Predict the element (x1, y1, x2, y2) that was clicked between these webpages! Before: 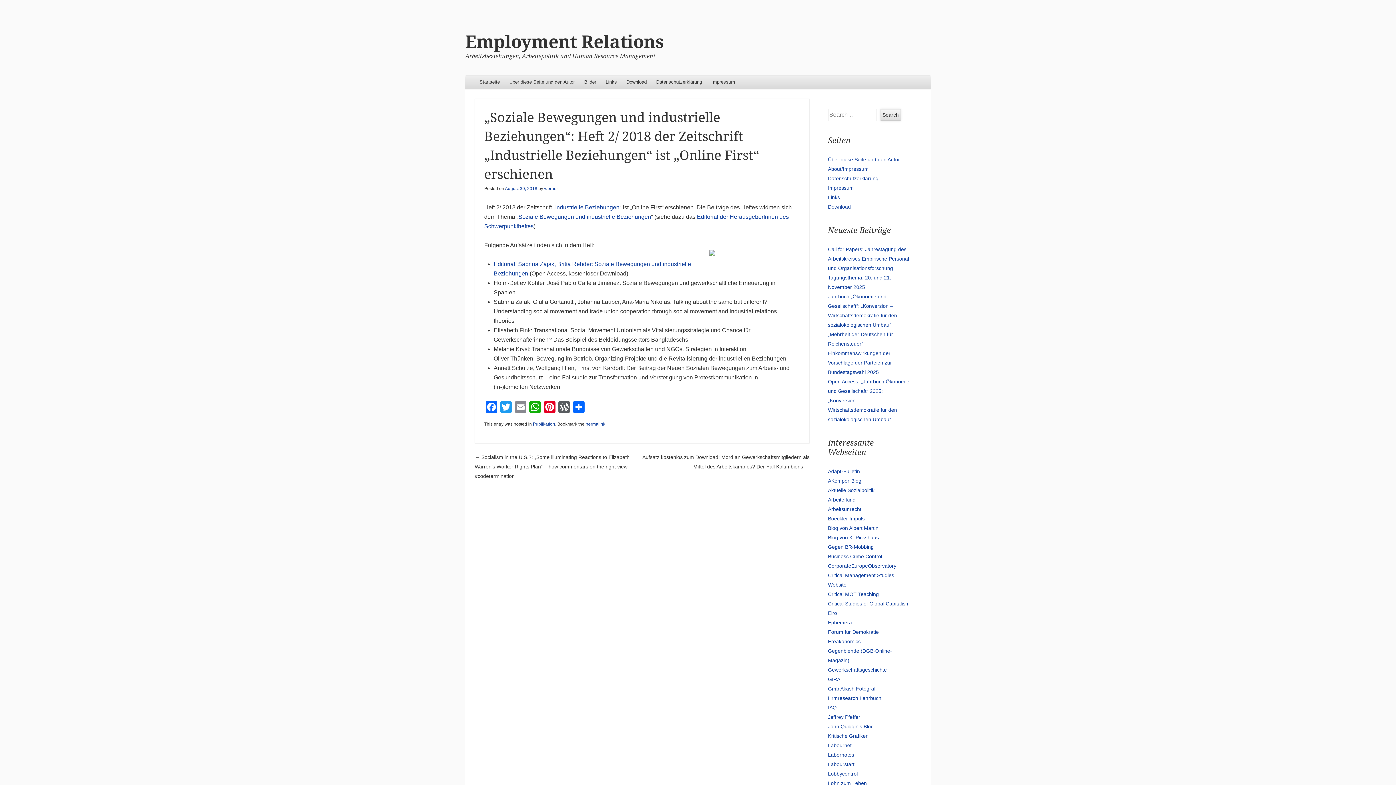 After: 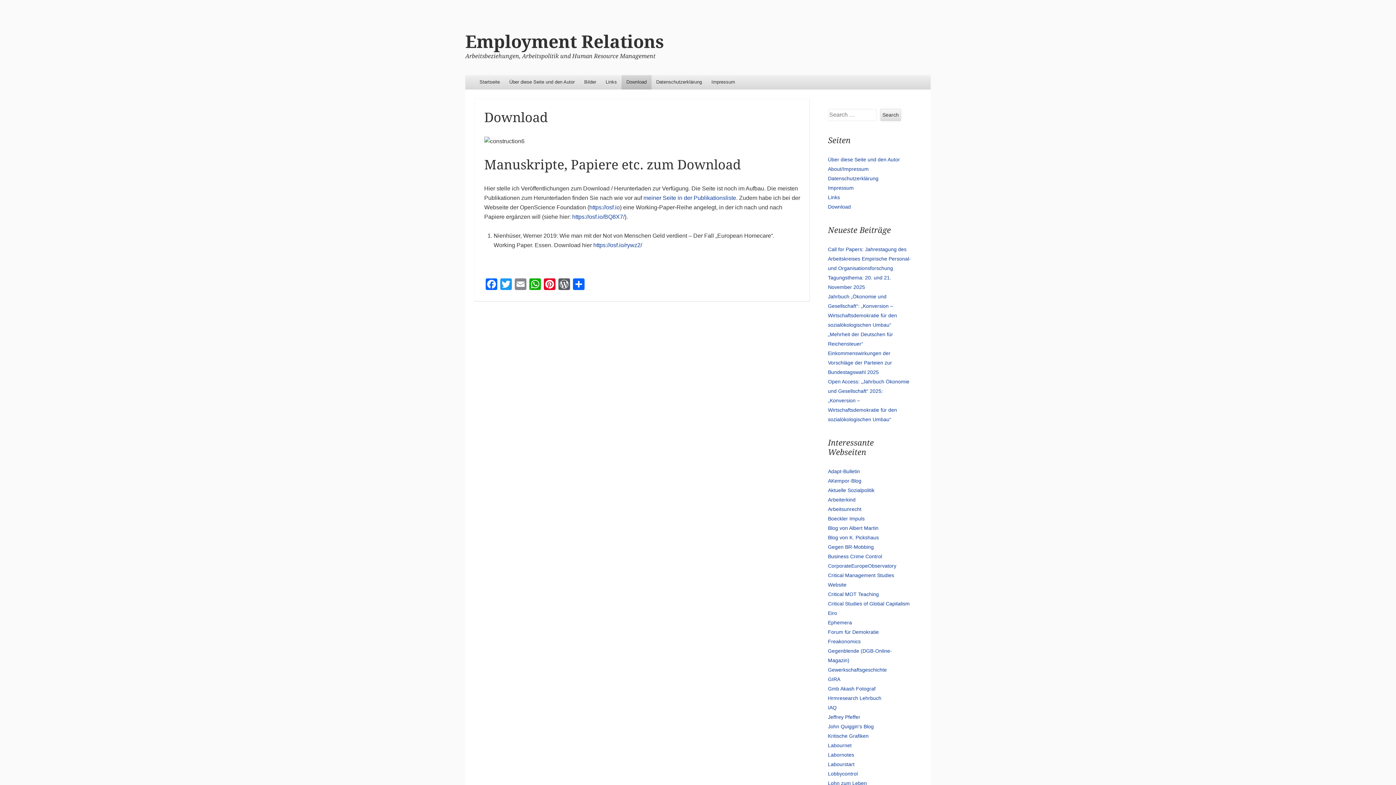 Action: label: Download bbox: (621, 75, 651, 89)